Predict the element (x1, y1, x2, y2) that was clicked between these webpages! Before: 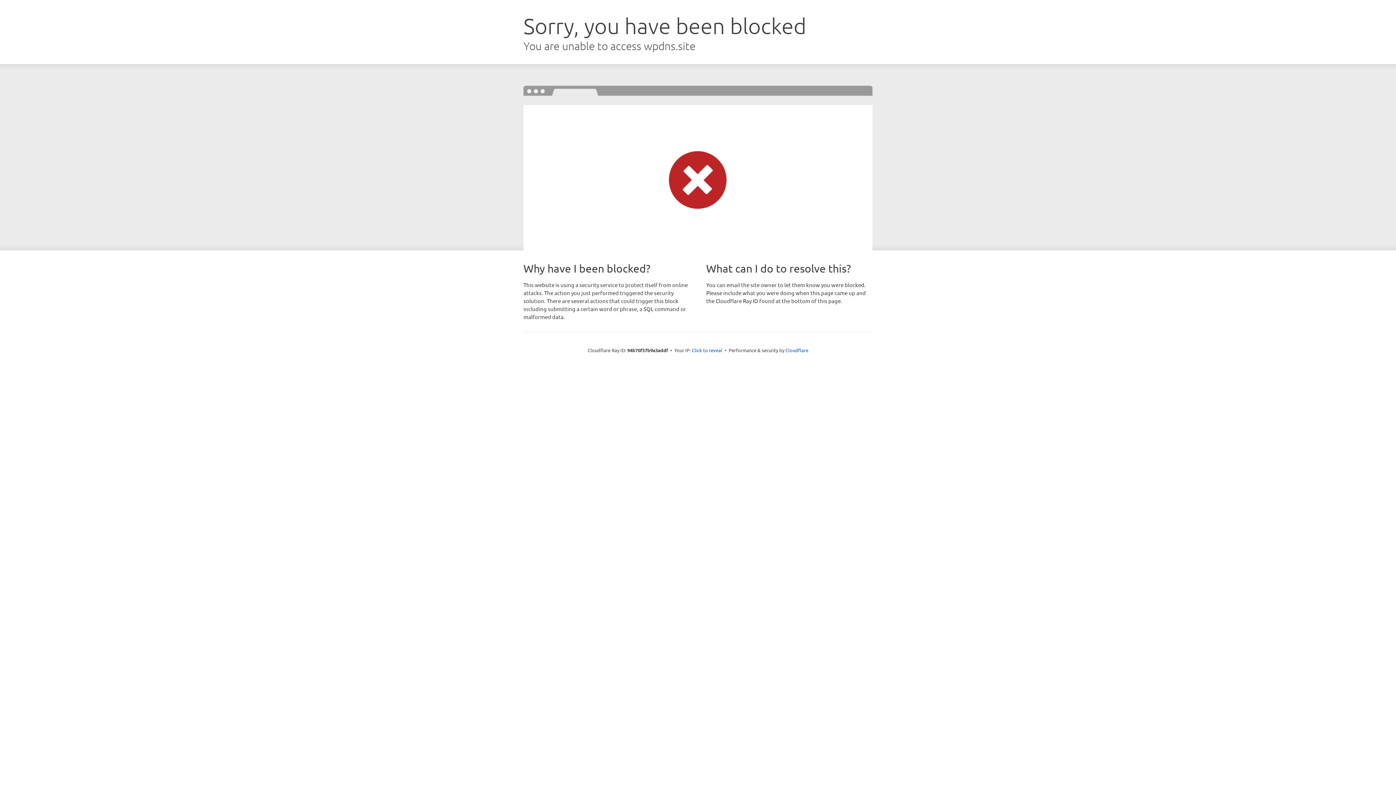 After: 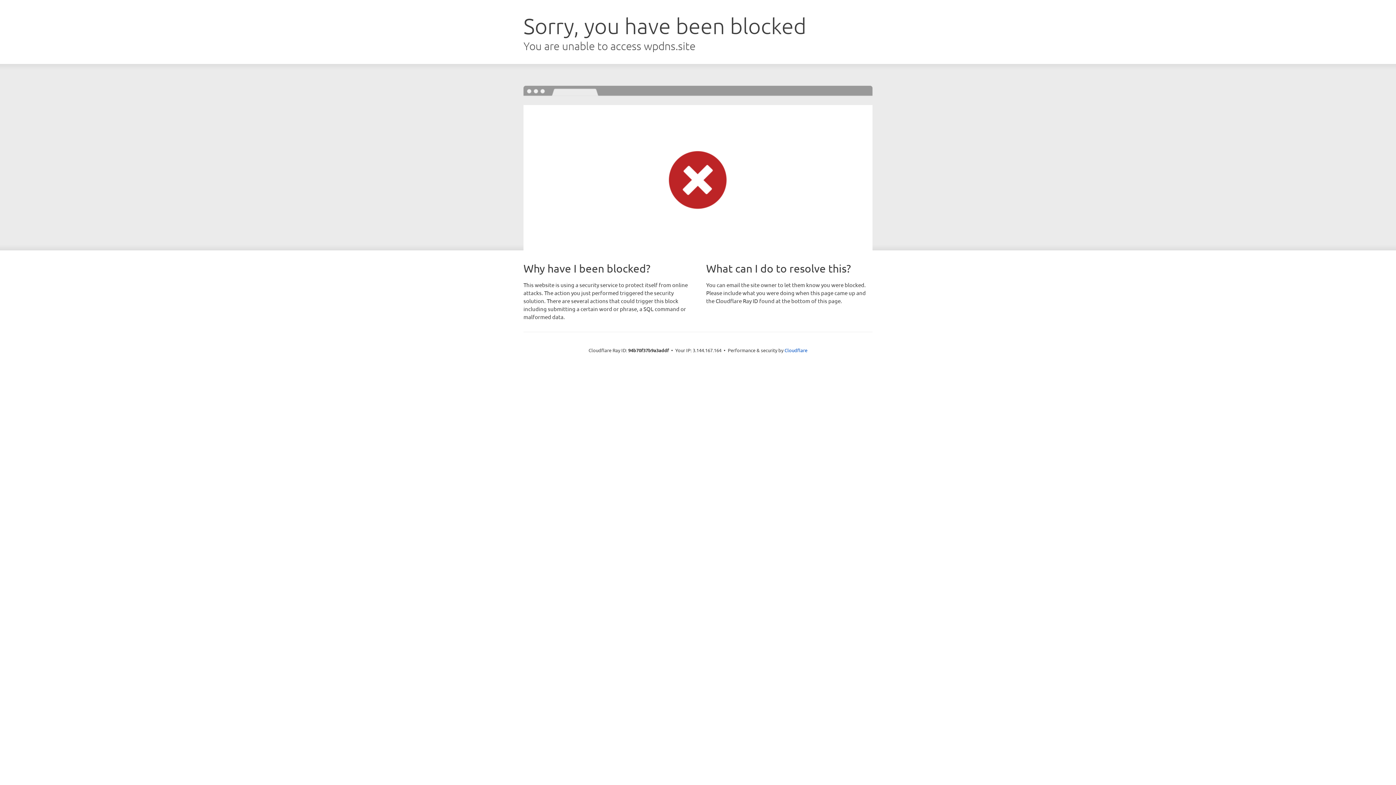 Action: bbox: (692, 346, 722, 353) label: Click to reveal